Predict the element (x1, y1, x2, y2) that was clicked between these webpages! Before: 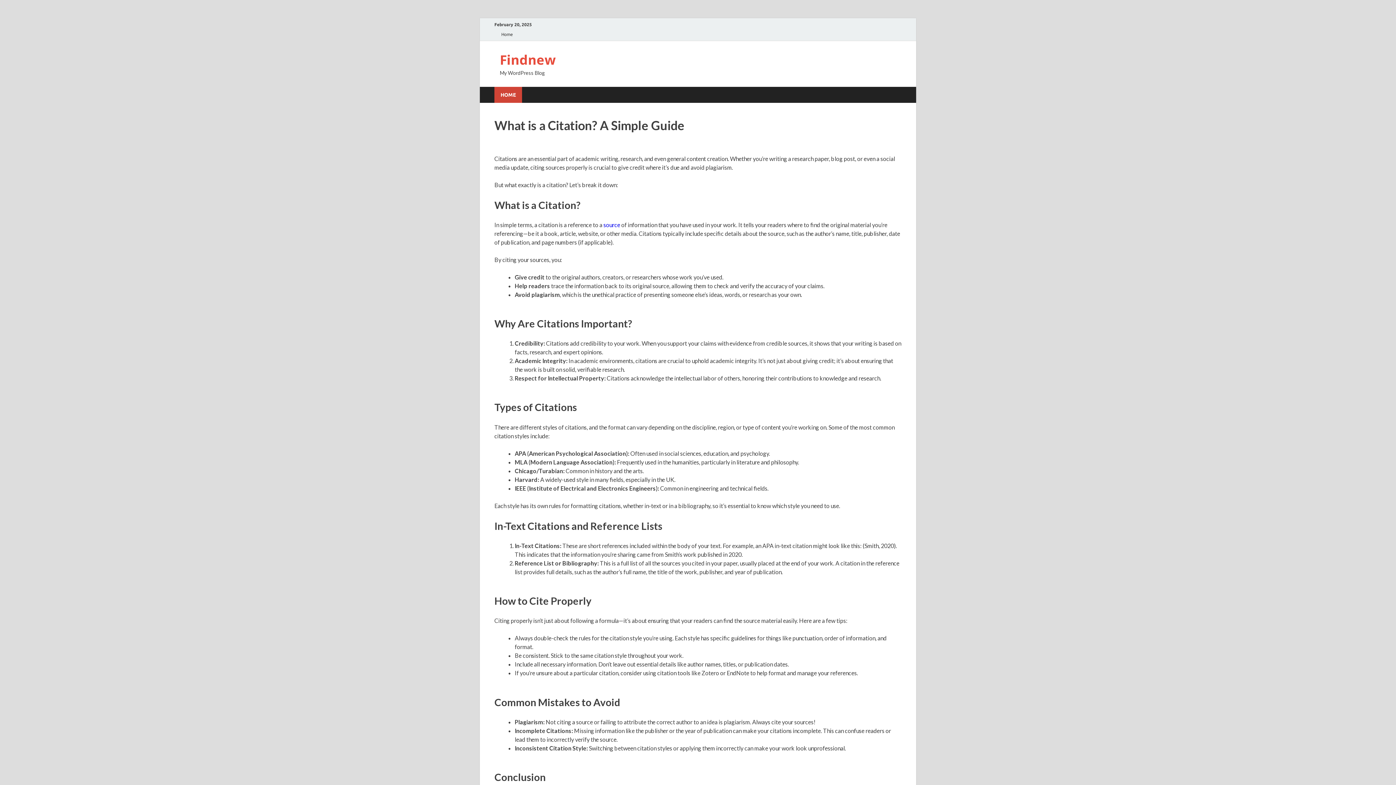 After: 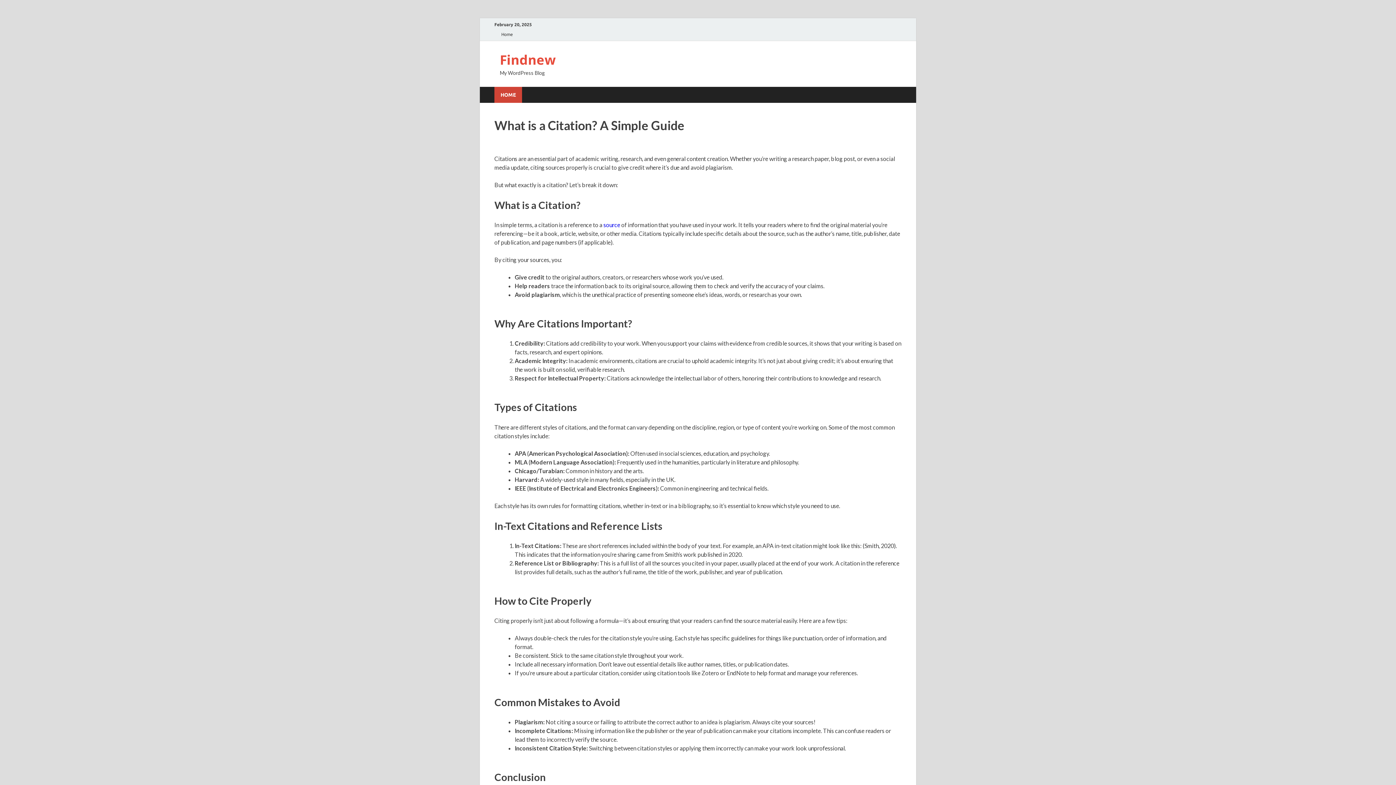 Action: bbox: (603, 221, 620, 228) label: source